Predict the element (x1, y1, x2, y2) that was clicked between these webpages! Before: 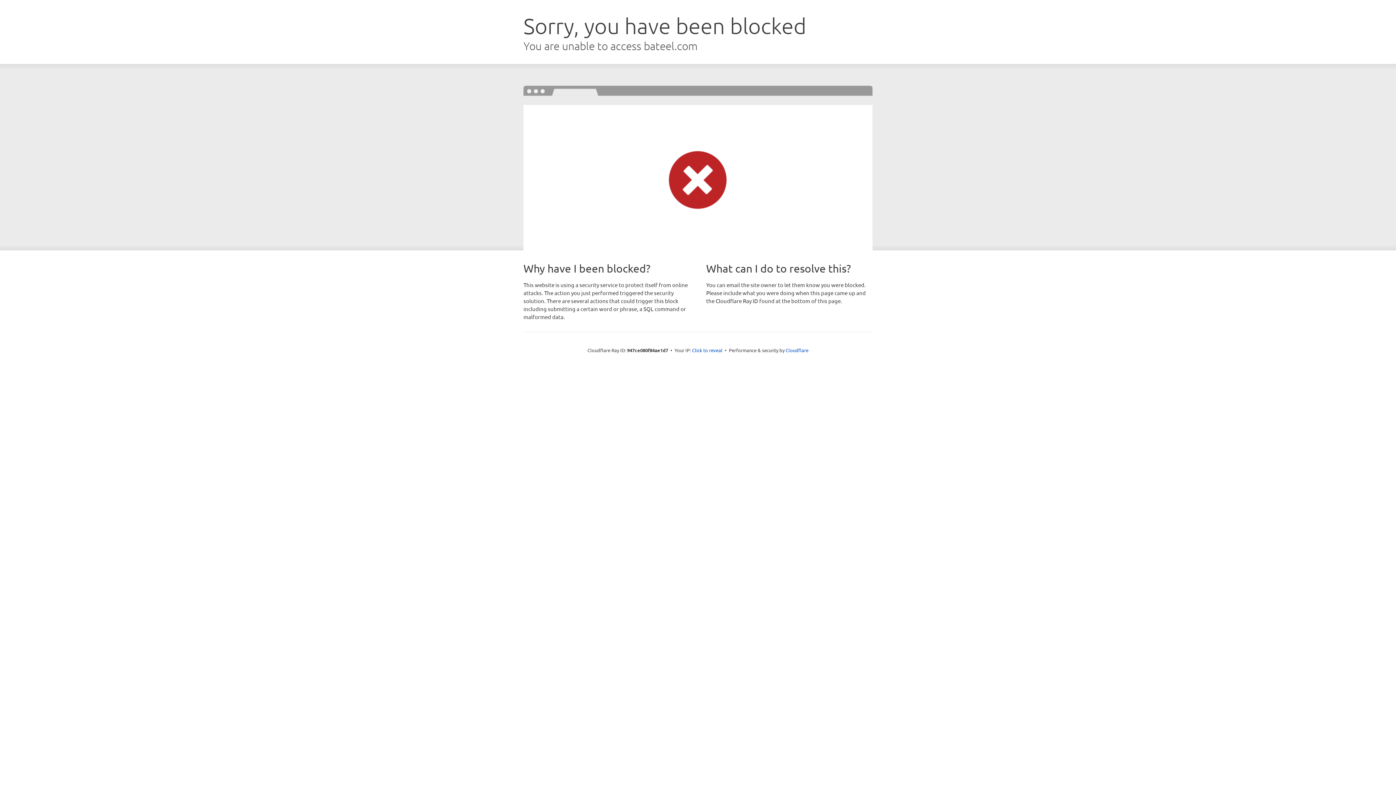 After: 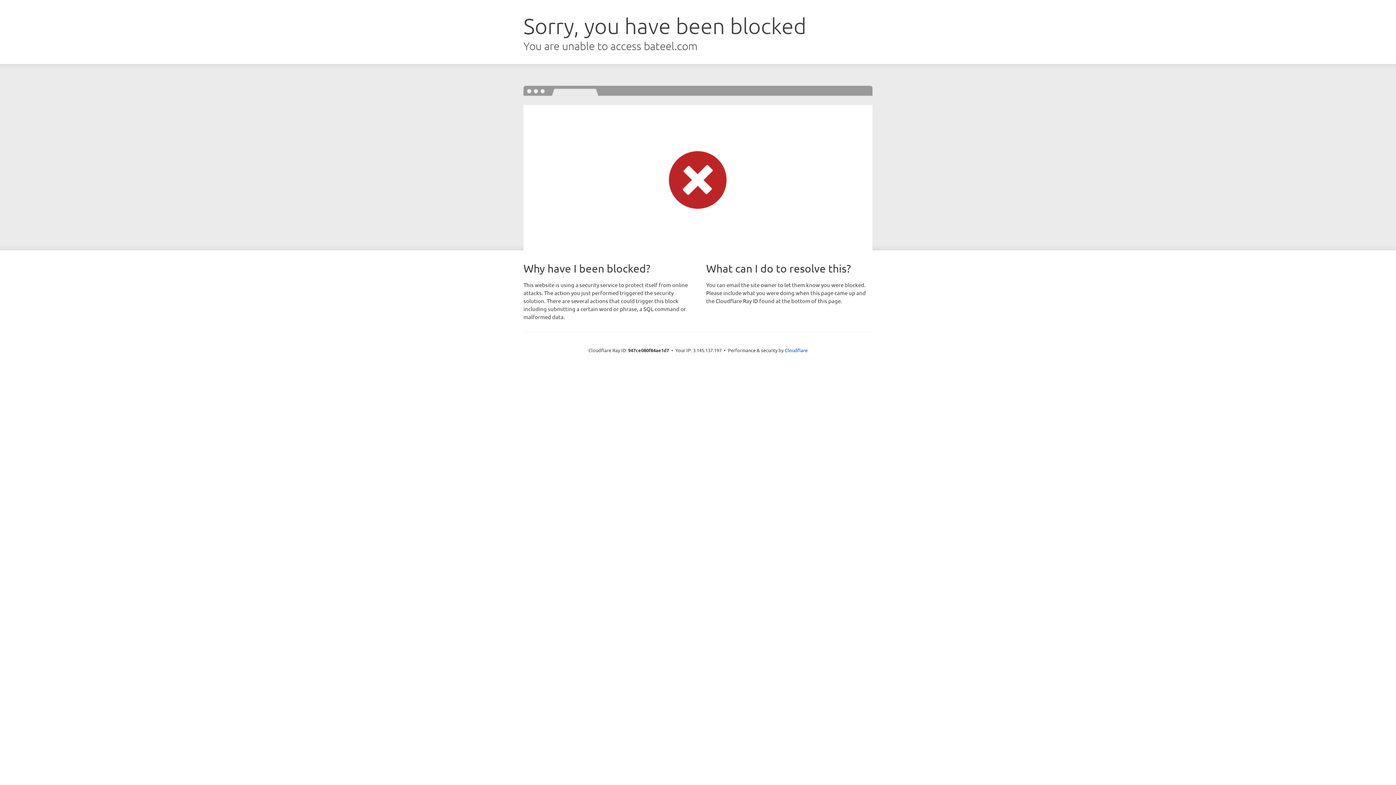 Action: bbox: (692, 346, 722, 353) label: Click to reveal